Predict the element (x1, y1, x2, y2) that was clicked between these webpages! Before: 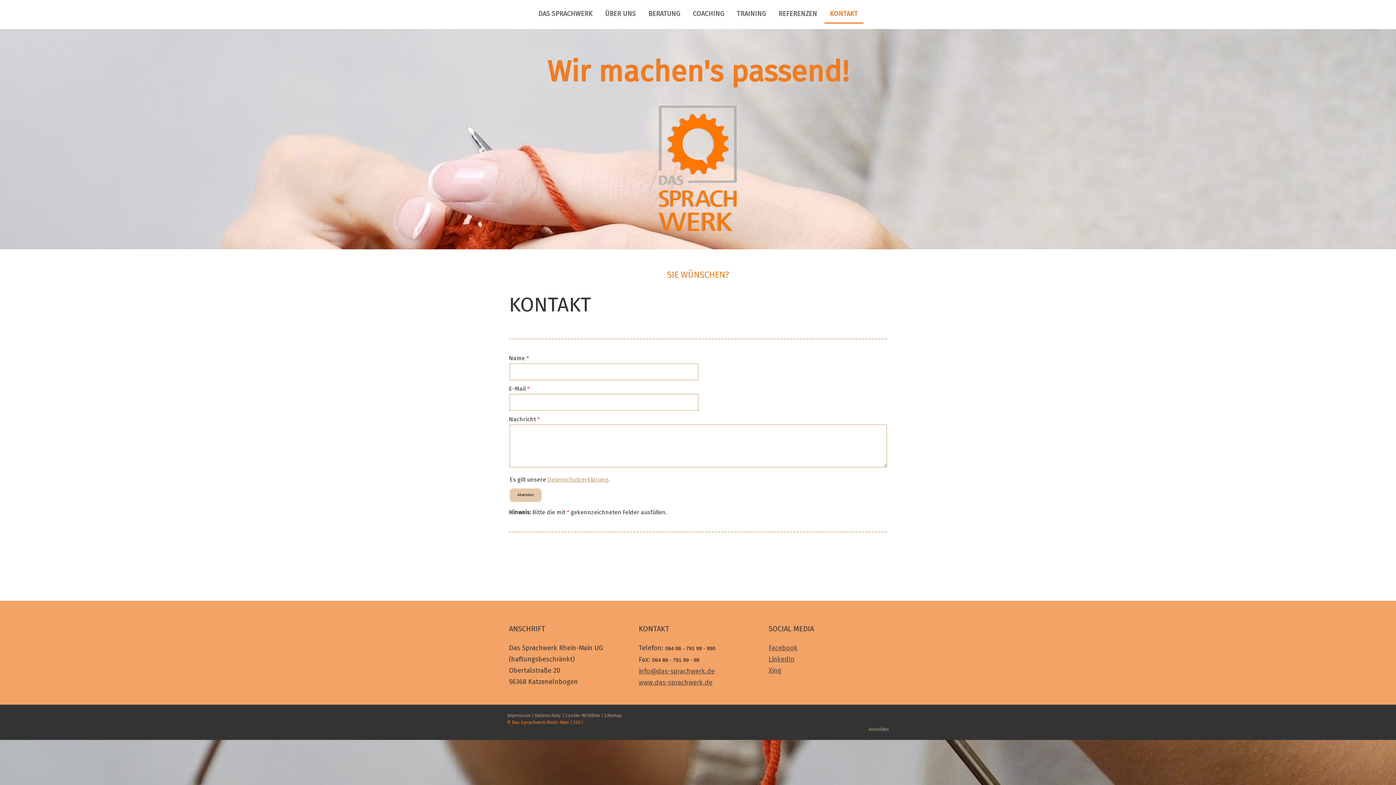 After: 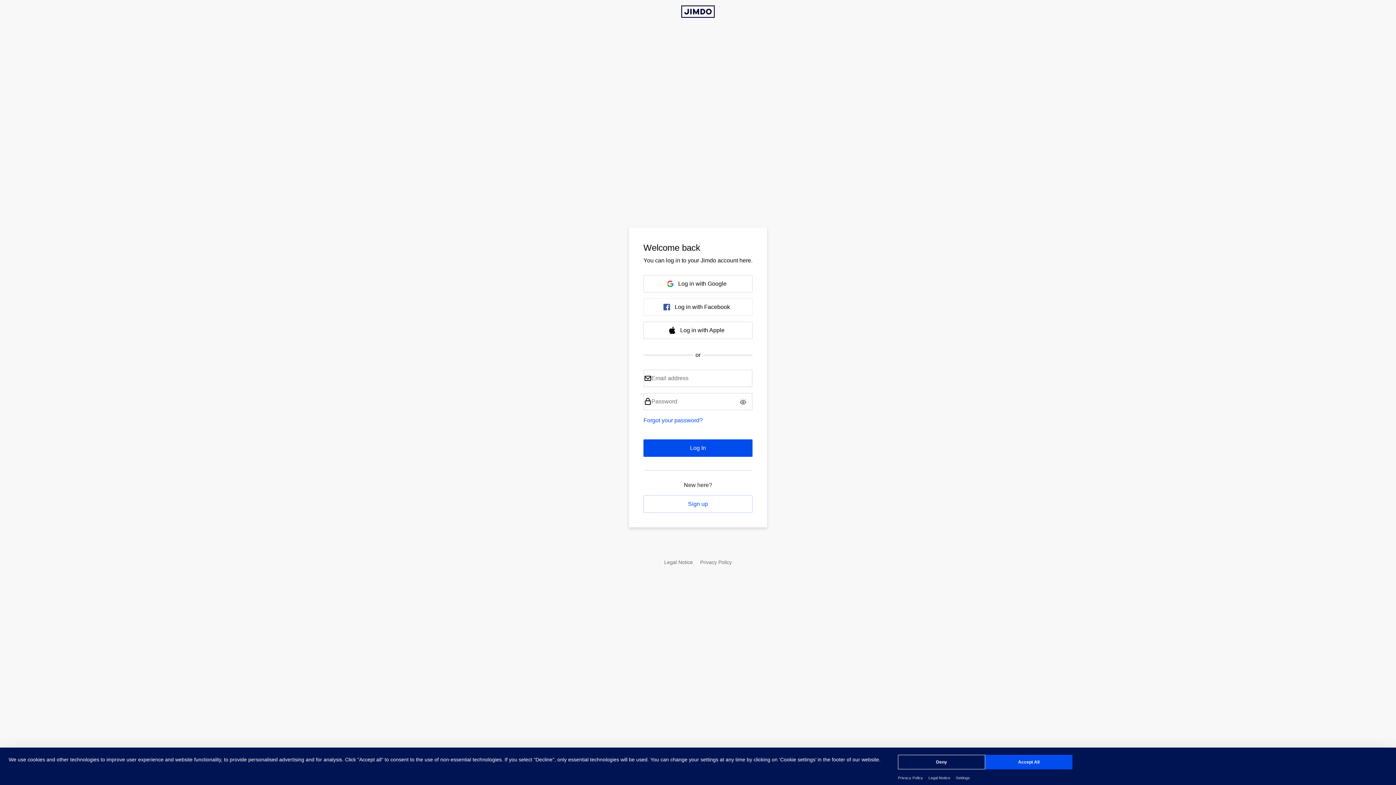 Action: bbox: (868, 726, 889, 732) label: Anmelden